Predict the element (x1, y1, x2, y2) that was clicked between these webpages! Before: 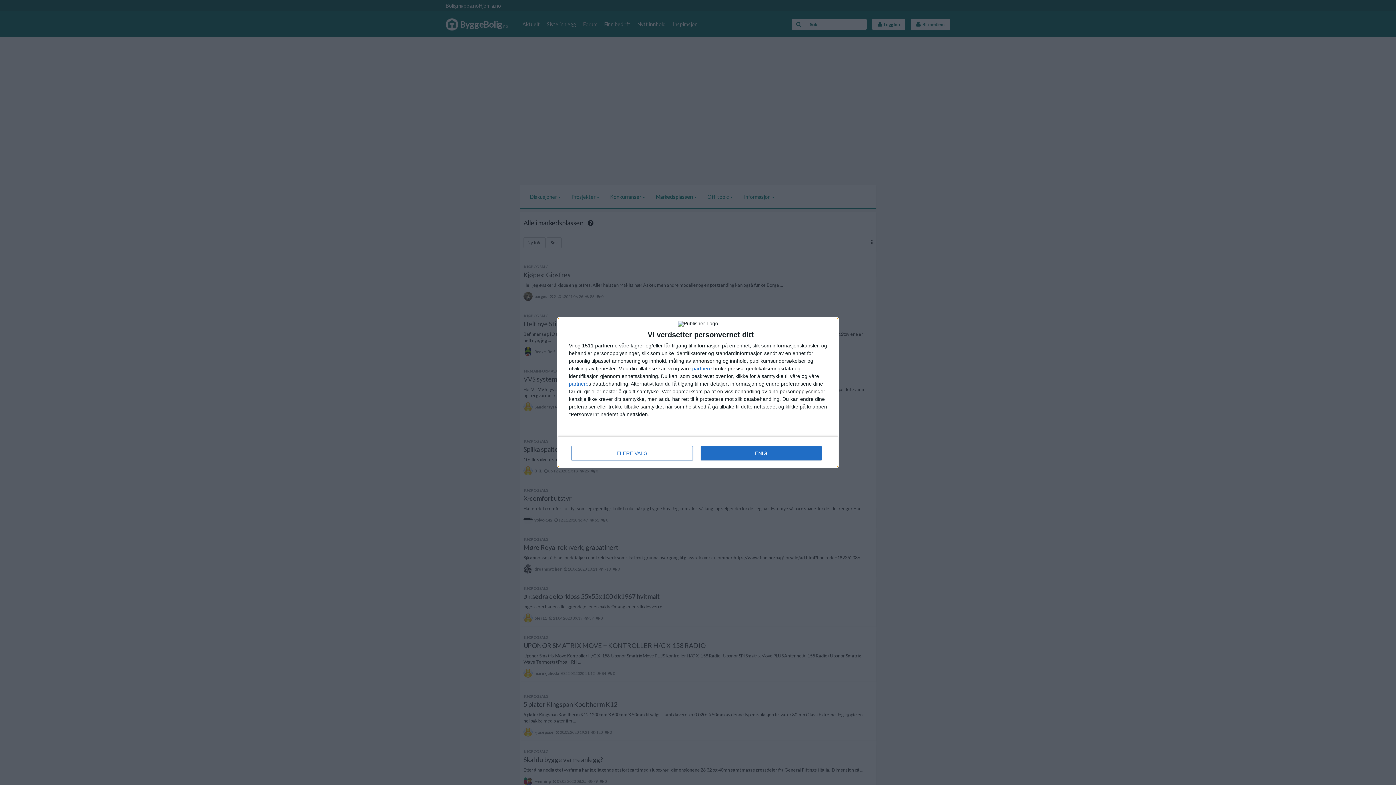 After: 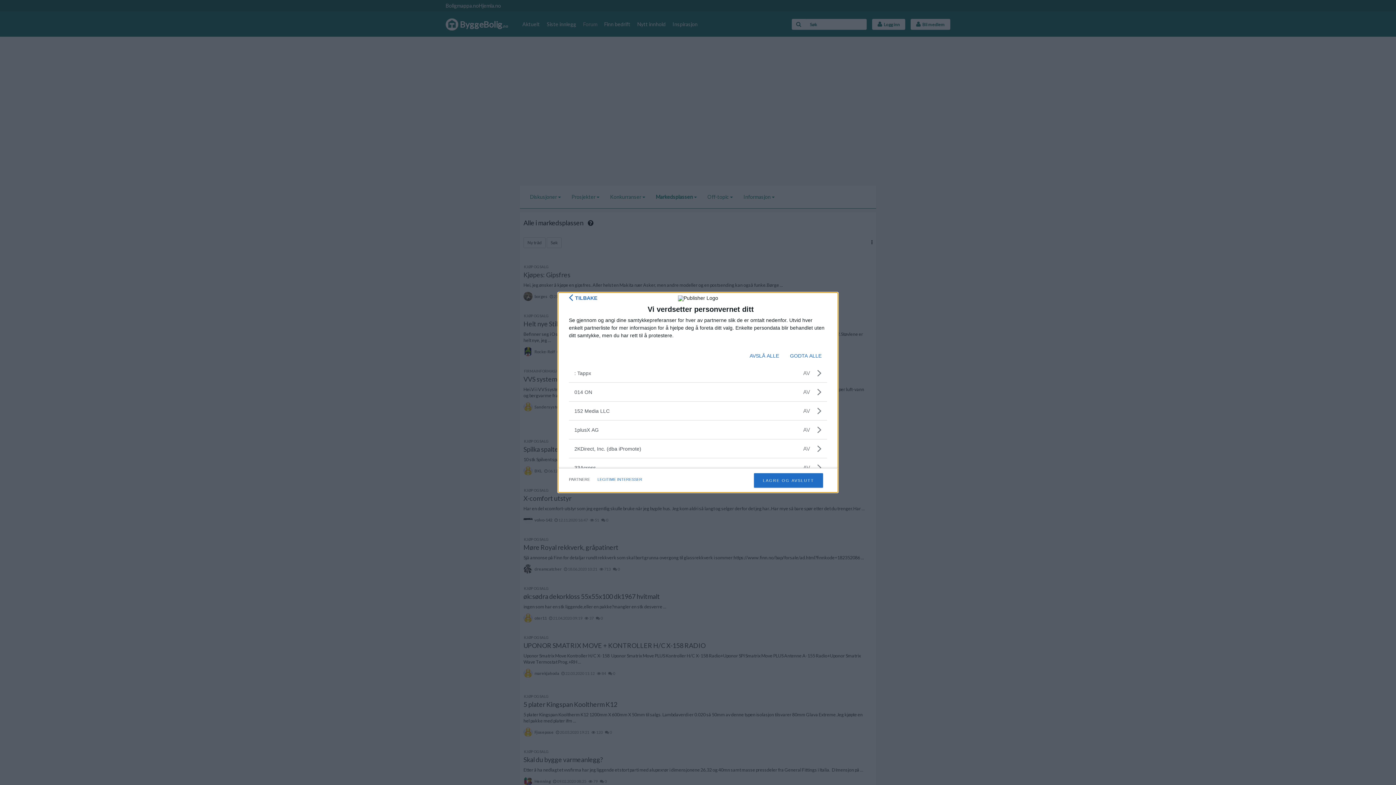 Action: label: partnere bbox: (569, 381, 588, 386)